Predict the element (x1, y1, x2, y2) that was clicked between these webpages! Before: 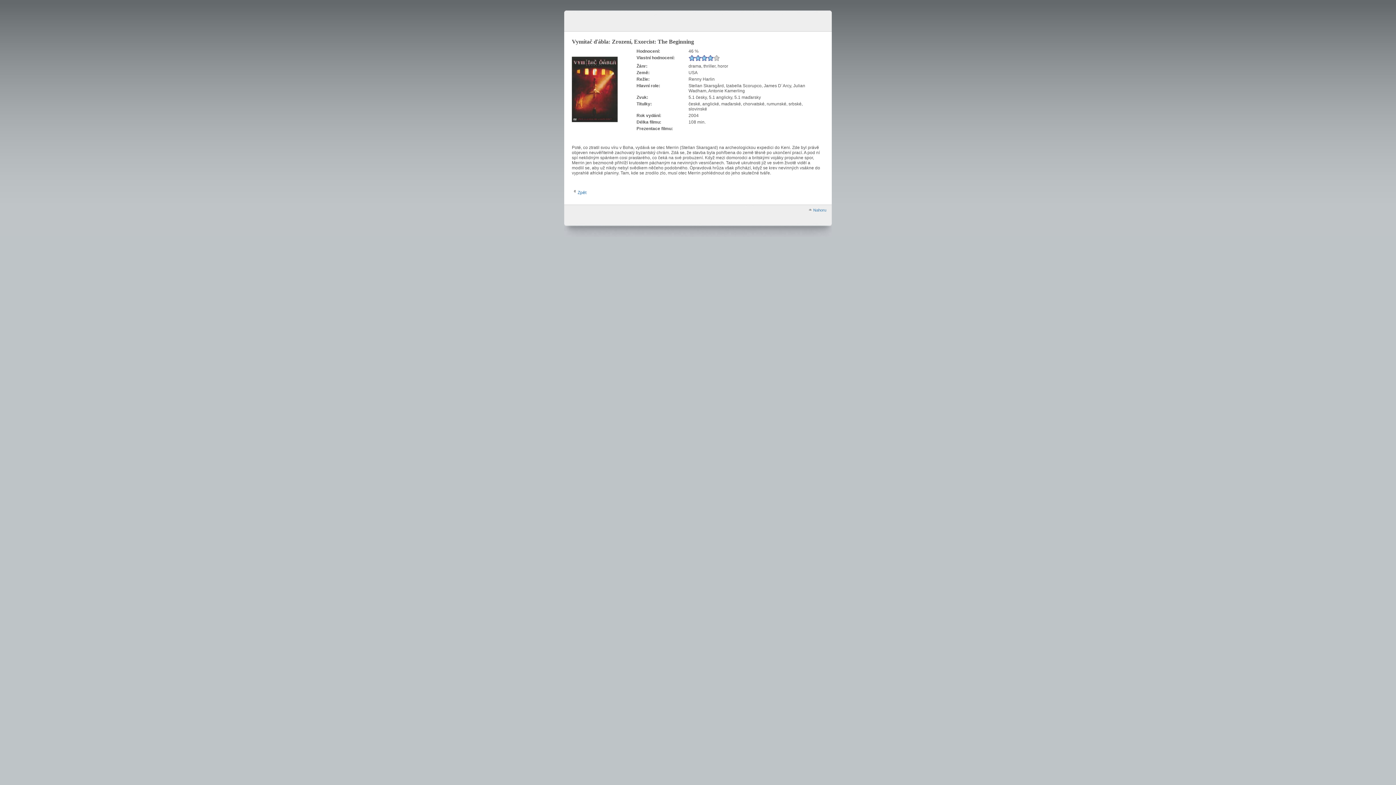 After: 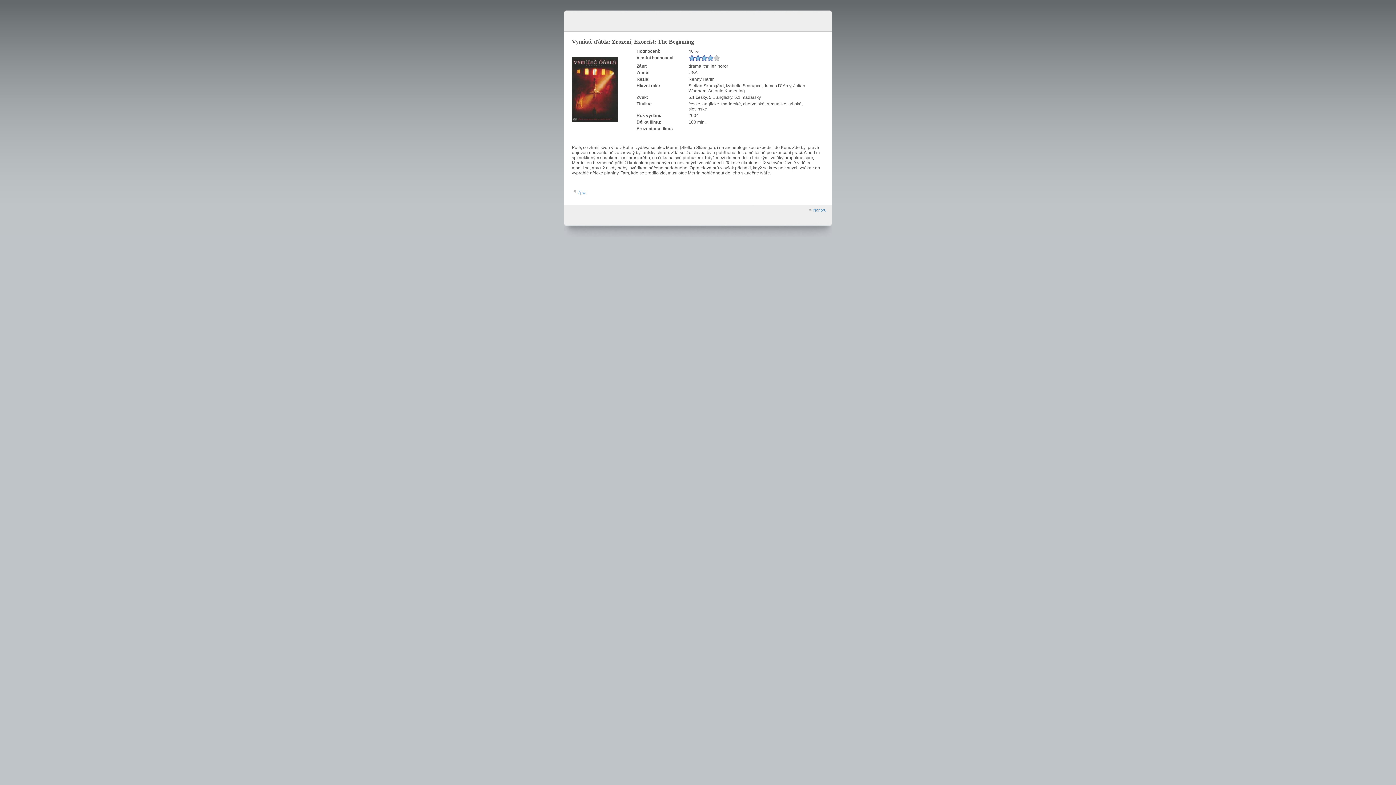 Action: label: Nahoru bbox: (807, 206, 826, 212)